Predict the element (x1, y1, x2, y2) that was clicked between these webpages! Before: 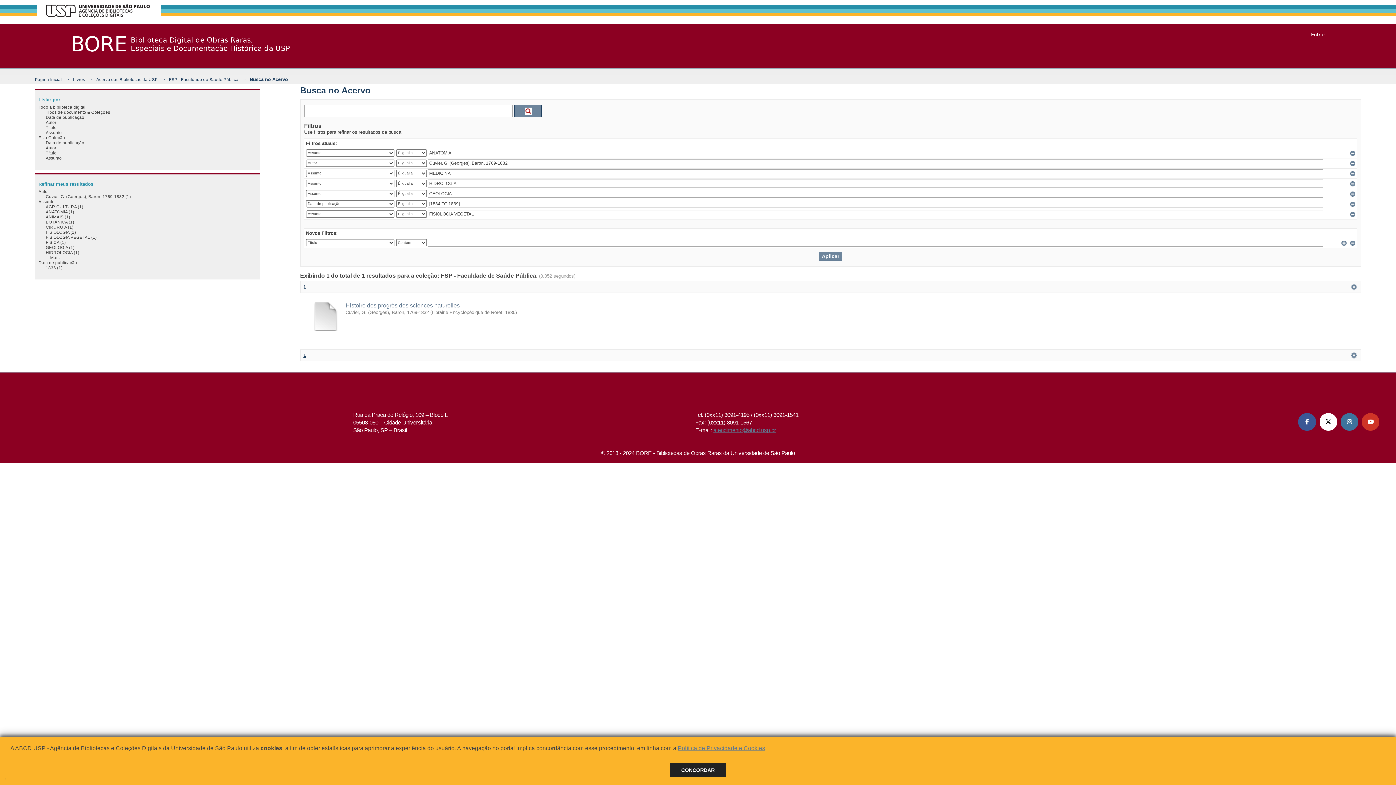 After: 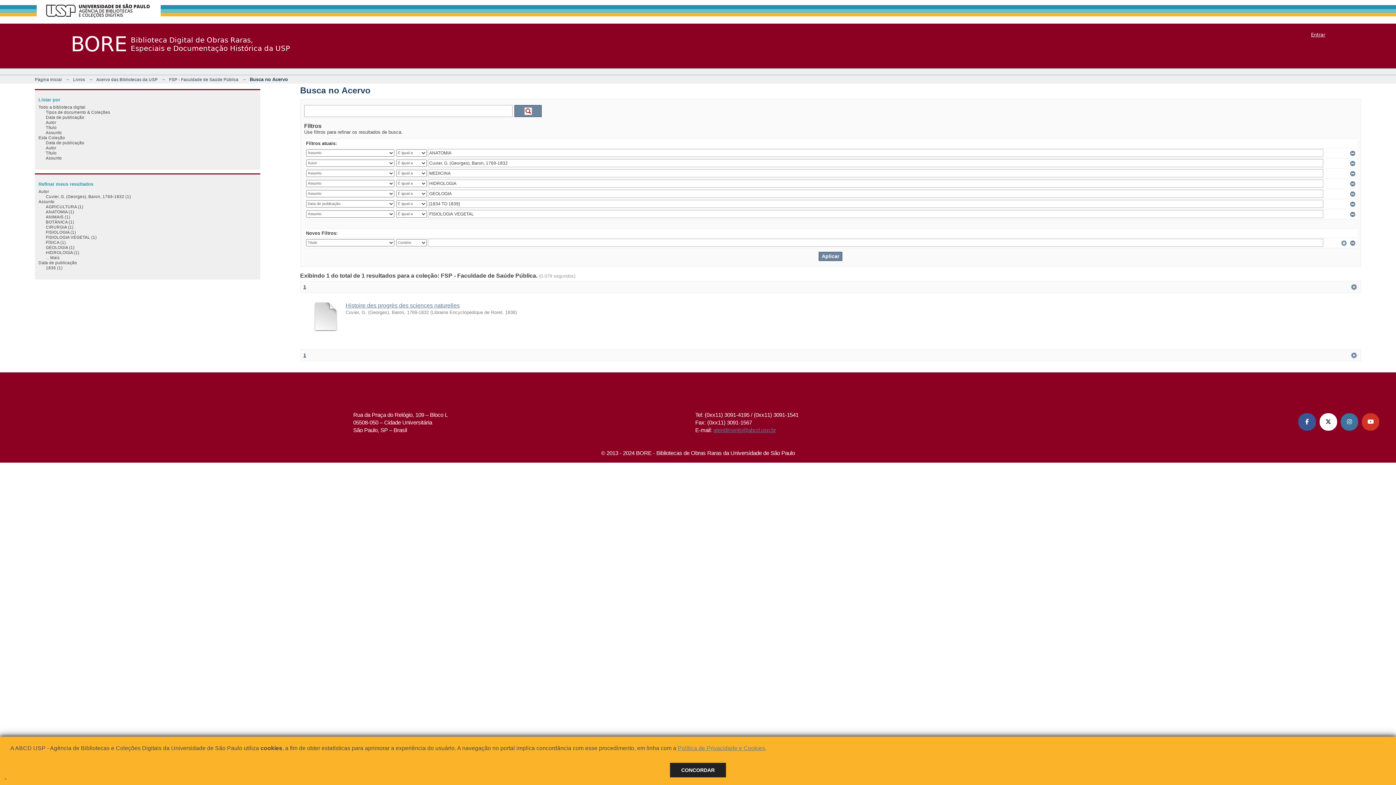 Action: bbox: (303, 352, 306, 358) label: 1